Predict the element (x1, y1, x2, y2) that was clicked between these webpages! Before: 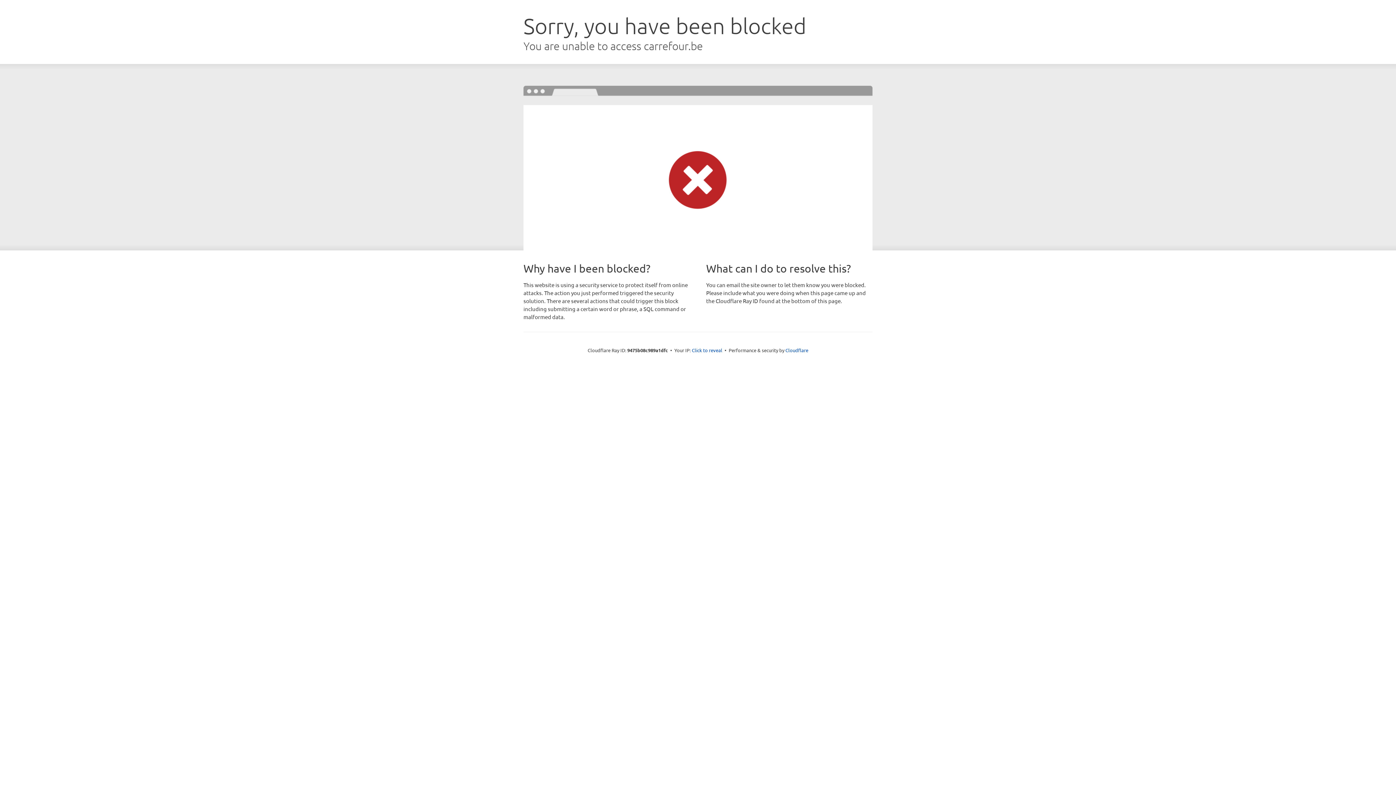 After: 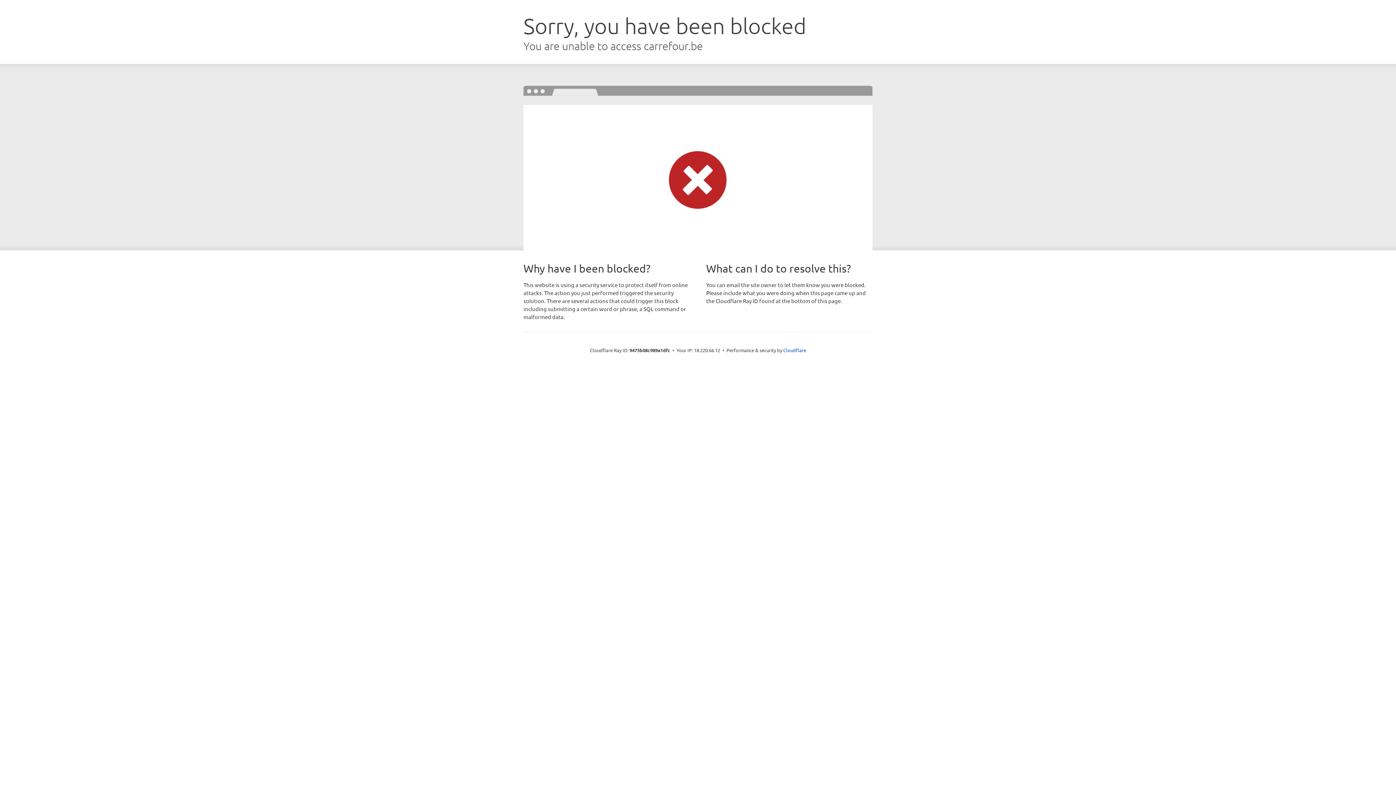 Action: bbox: (692, 346, 722, 353) label: Click to reveal